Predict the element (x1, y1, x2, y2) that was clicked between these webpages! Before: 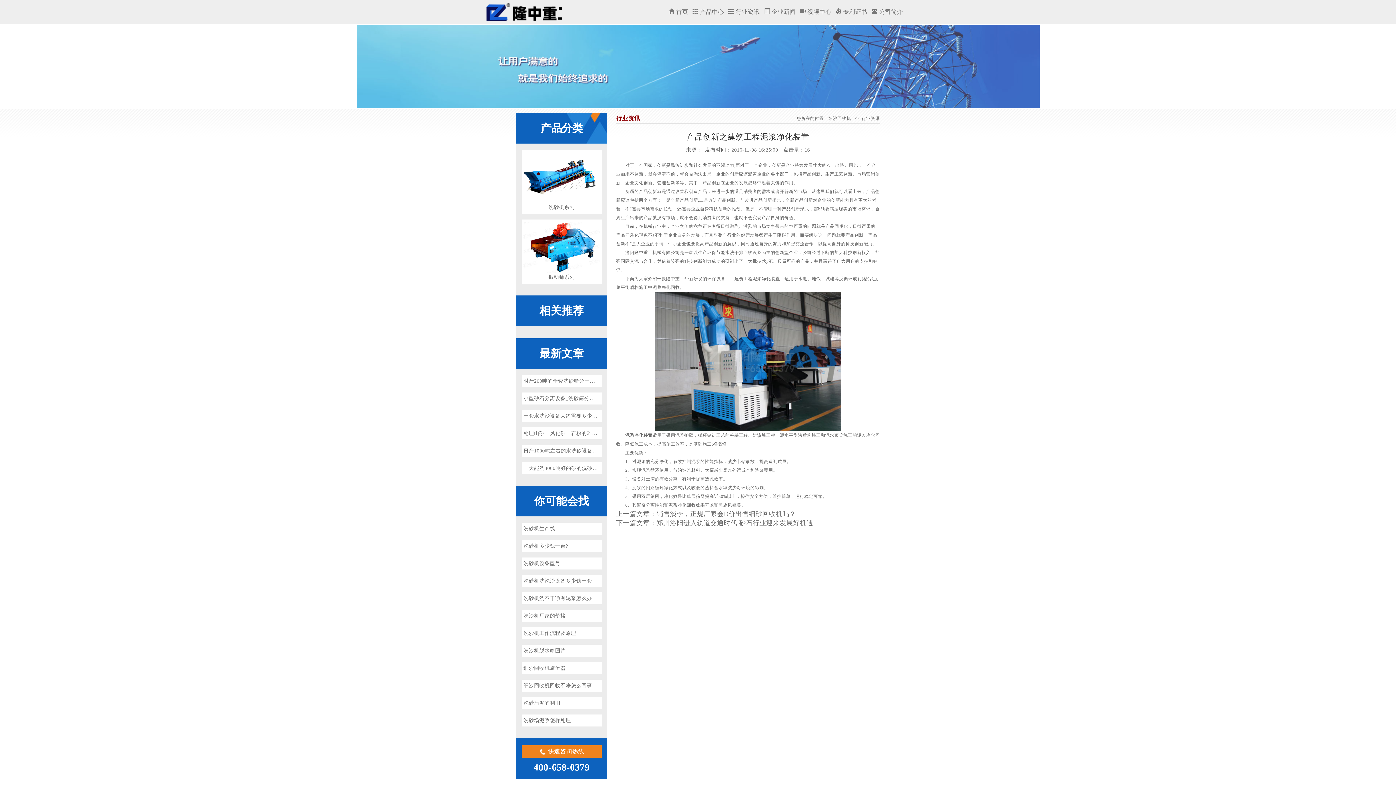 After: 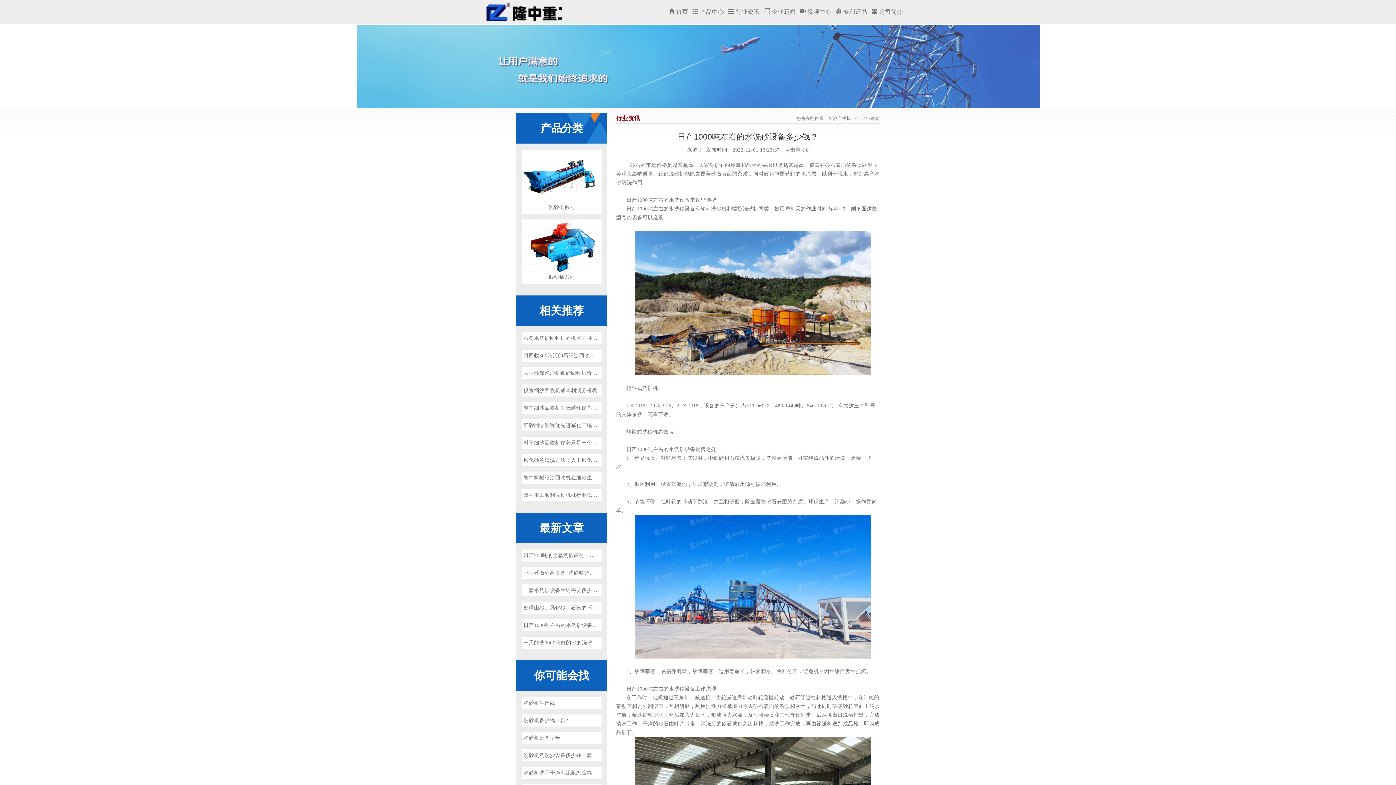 Action: bbox: (523, 448, 613, 453) label: 日产1000吨左右的水洗砂设备多少钱？